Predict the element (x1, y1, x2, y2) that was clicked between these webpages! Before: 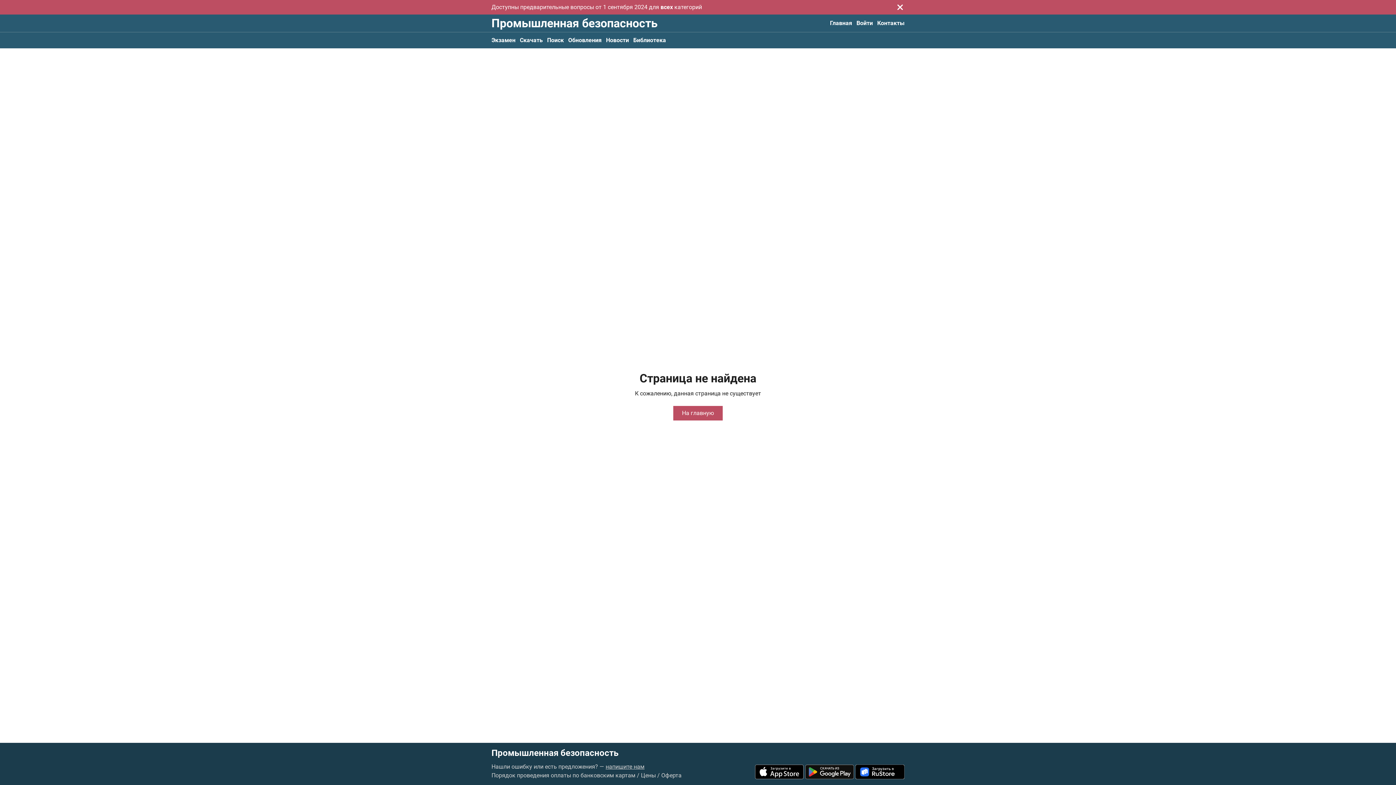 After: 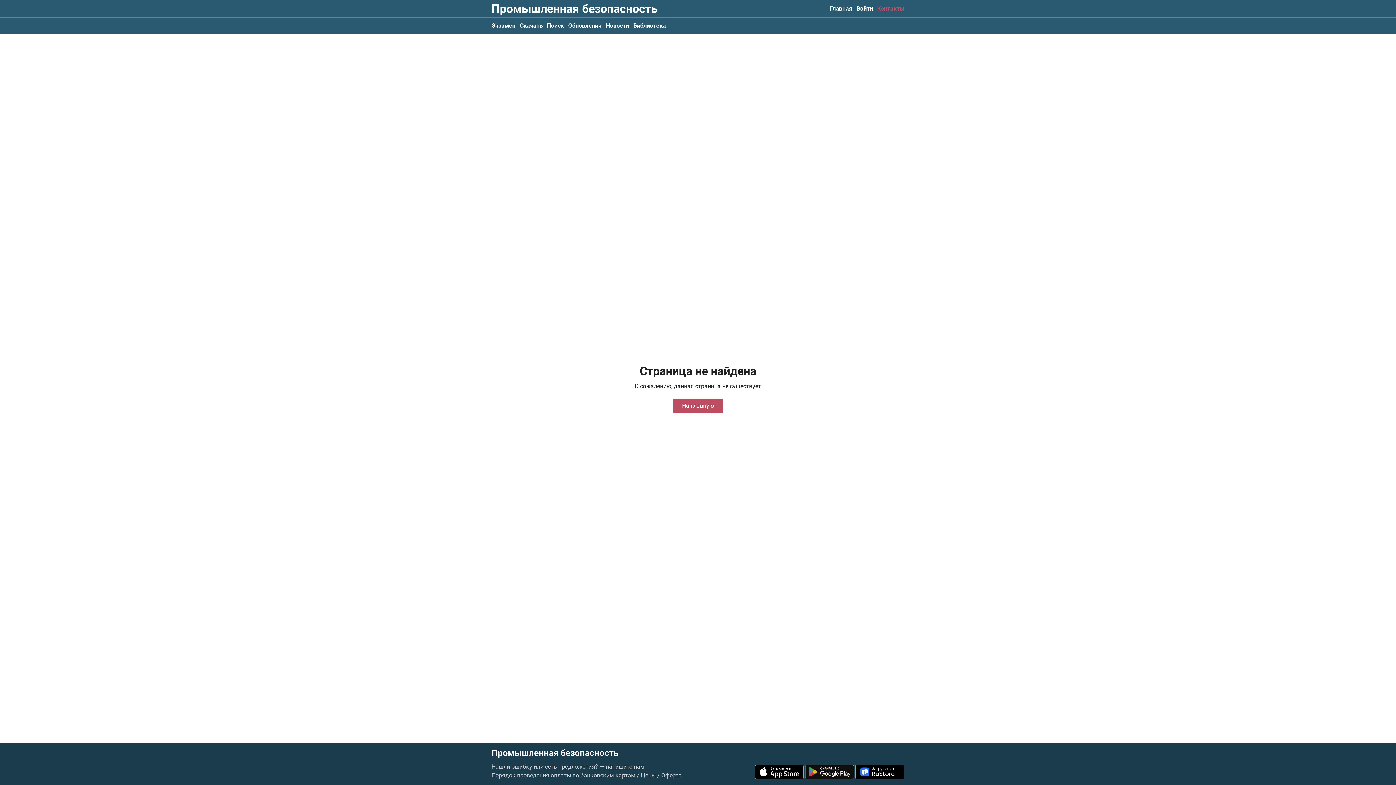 Action: label: Закрыть bbox: (896, 2, 904, 11)